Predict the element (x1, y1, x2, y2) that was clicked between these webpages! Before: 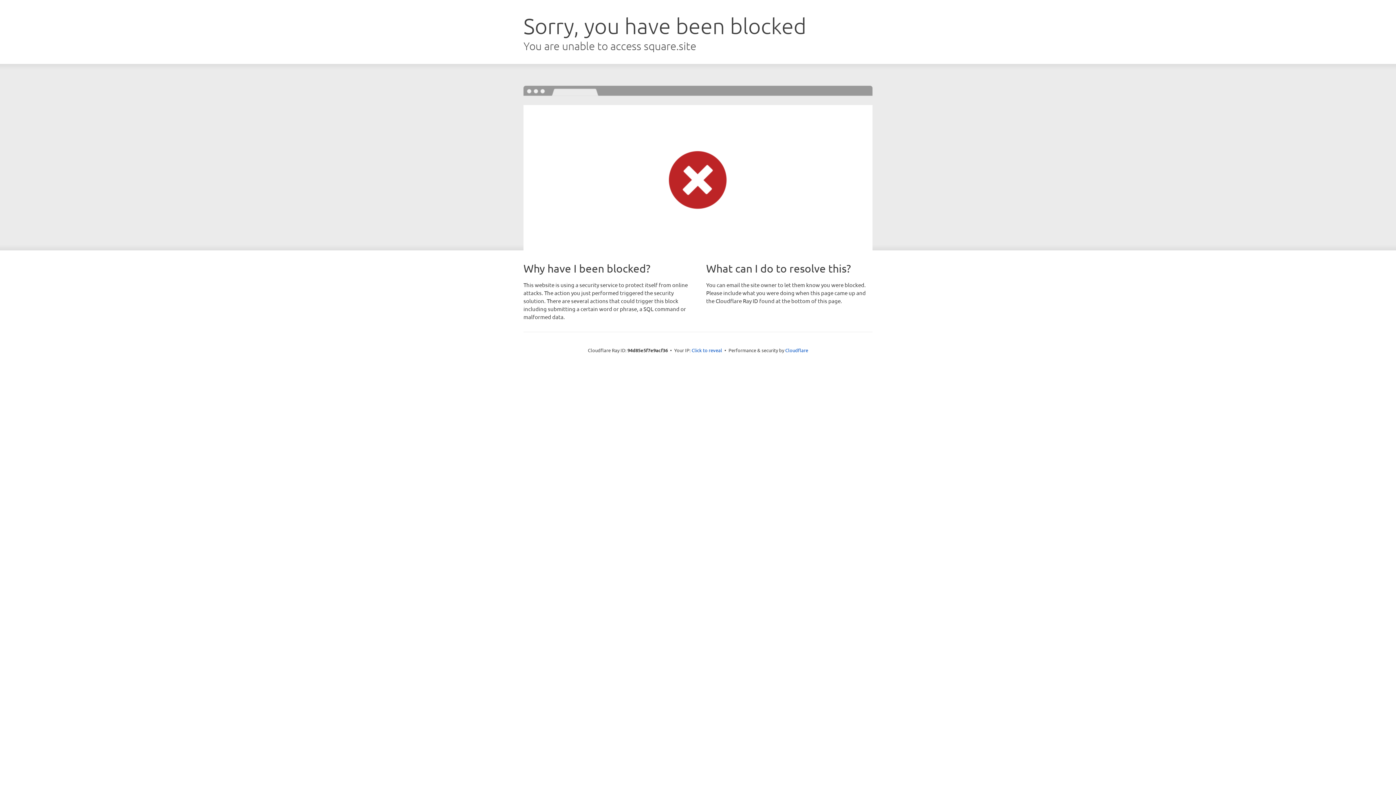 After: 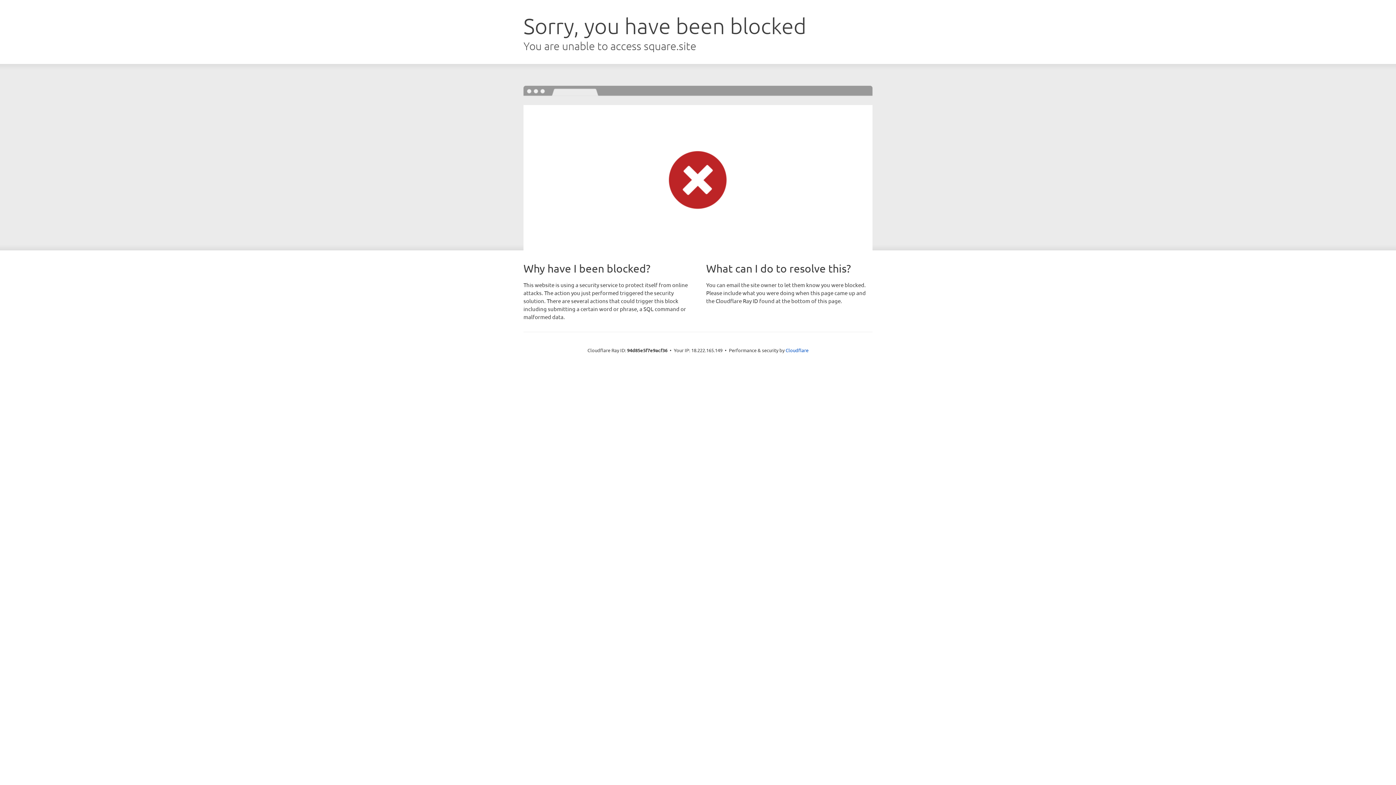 Action: label: Click to reveal bbox: (691, 346, 722, 353)